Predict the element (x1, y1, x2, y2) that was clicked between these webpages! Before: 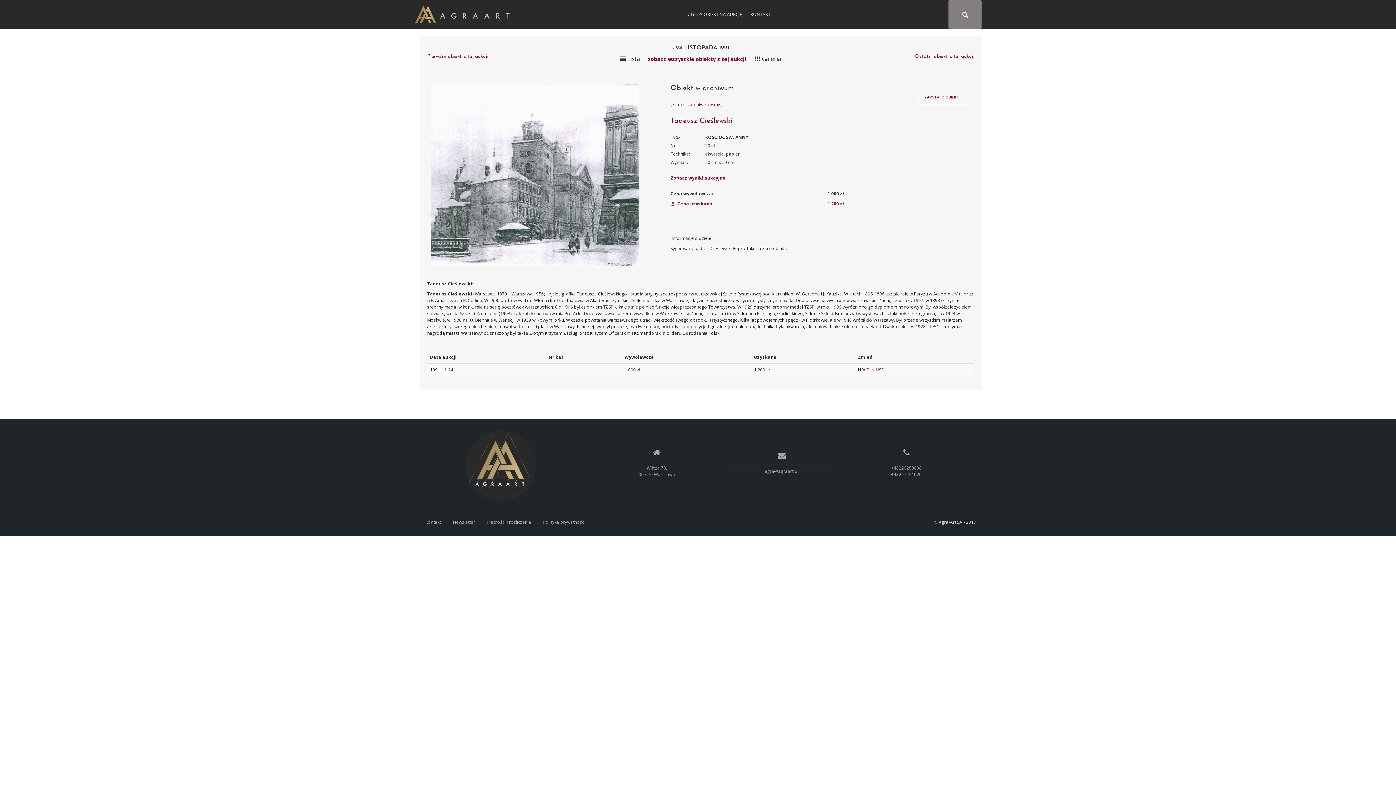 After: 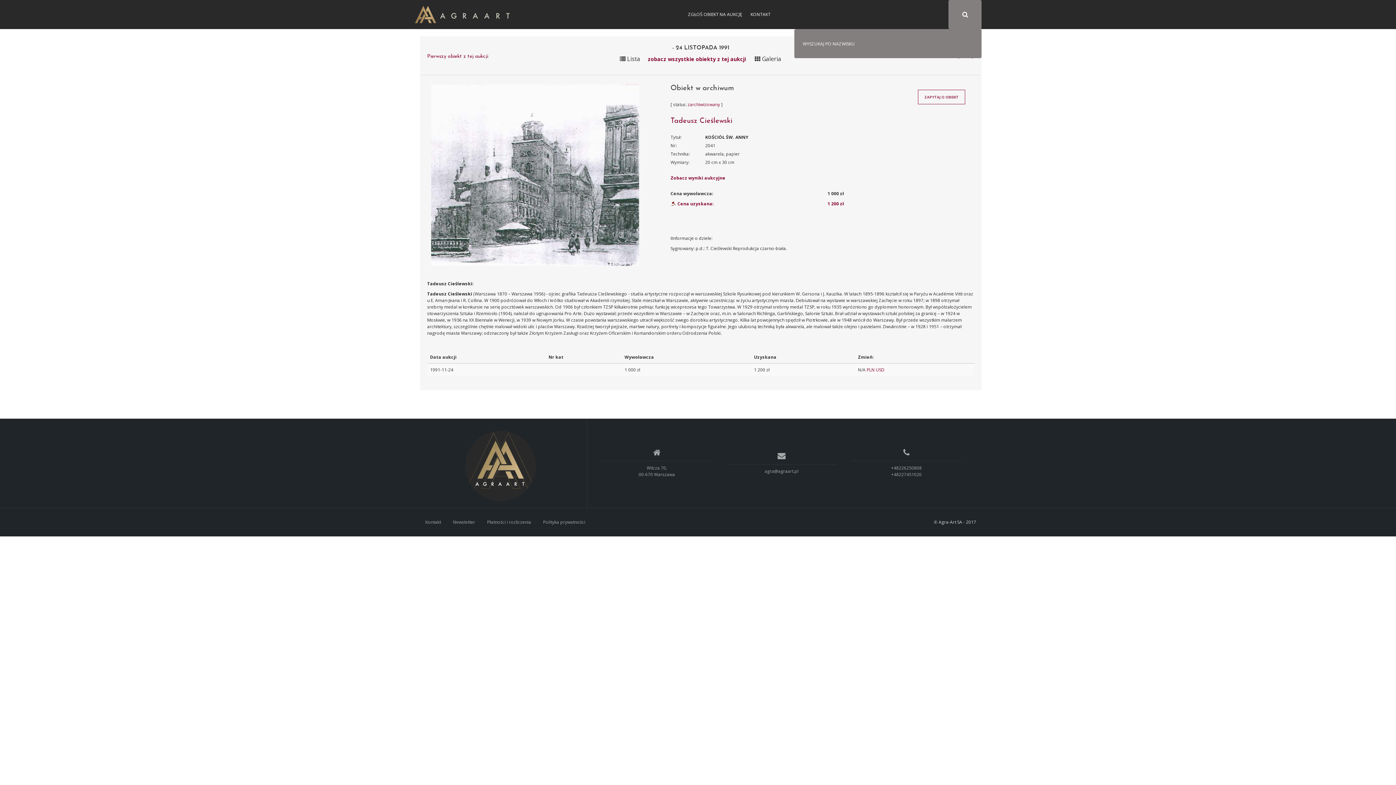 Action: bbox: (948, 0, 981, 29)